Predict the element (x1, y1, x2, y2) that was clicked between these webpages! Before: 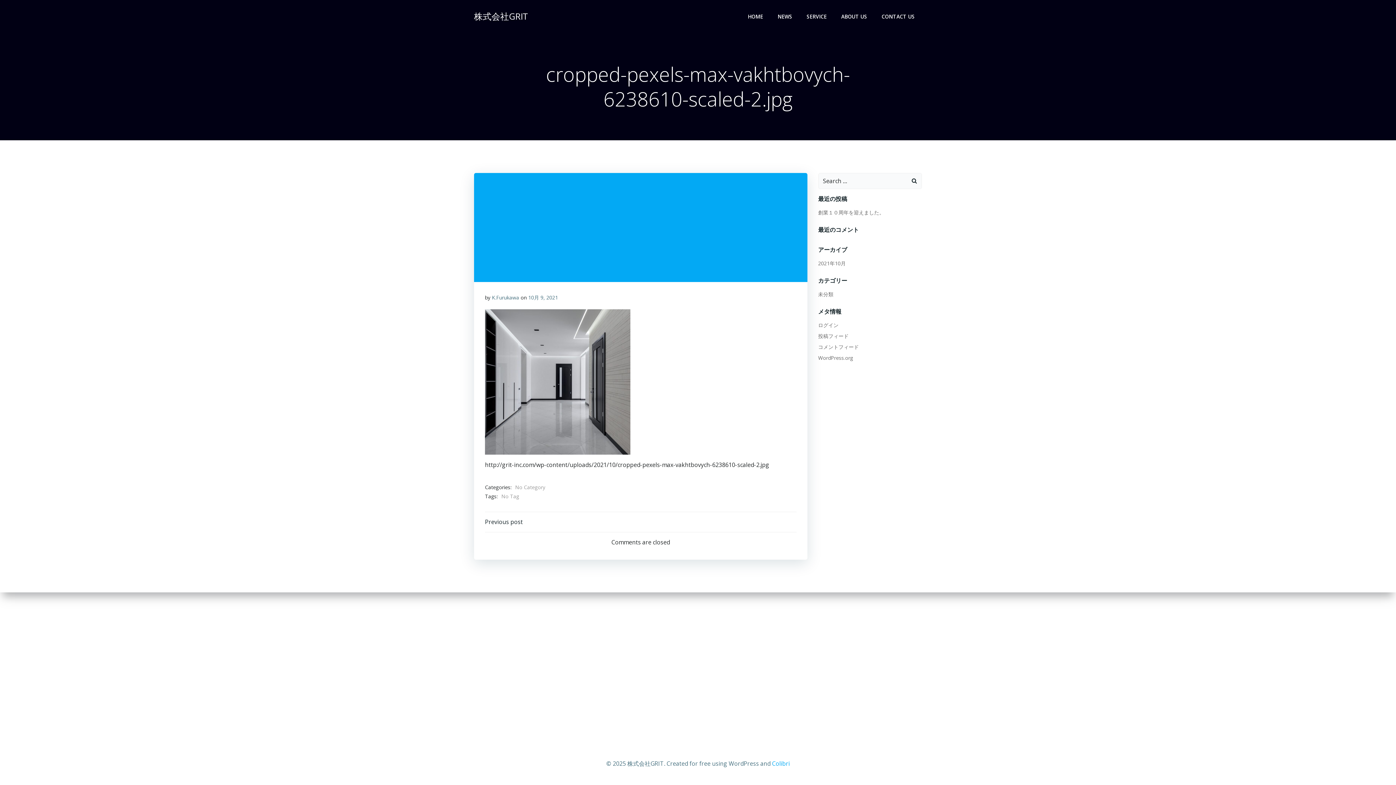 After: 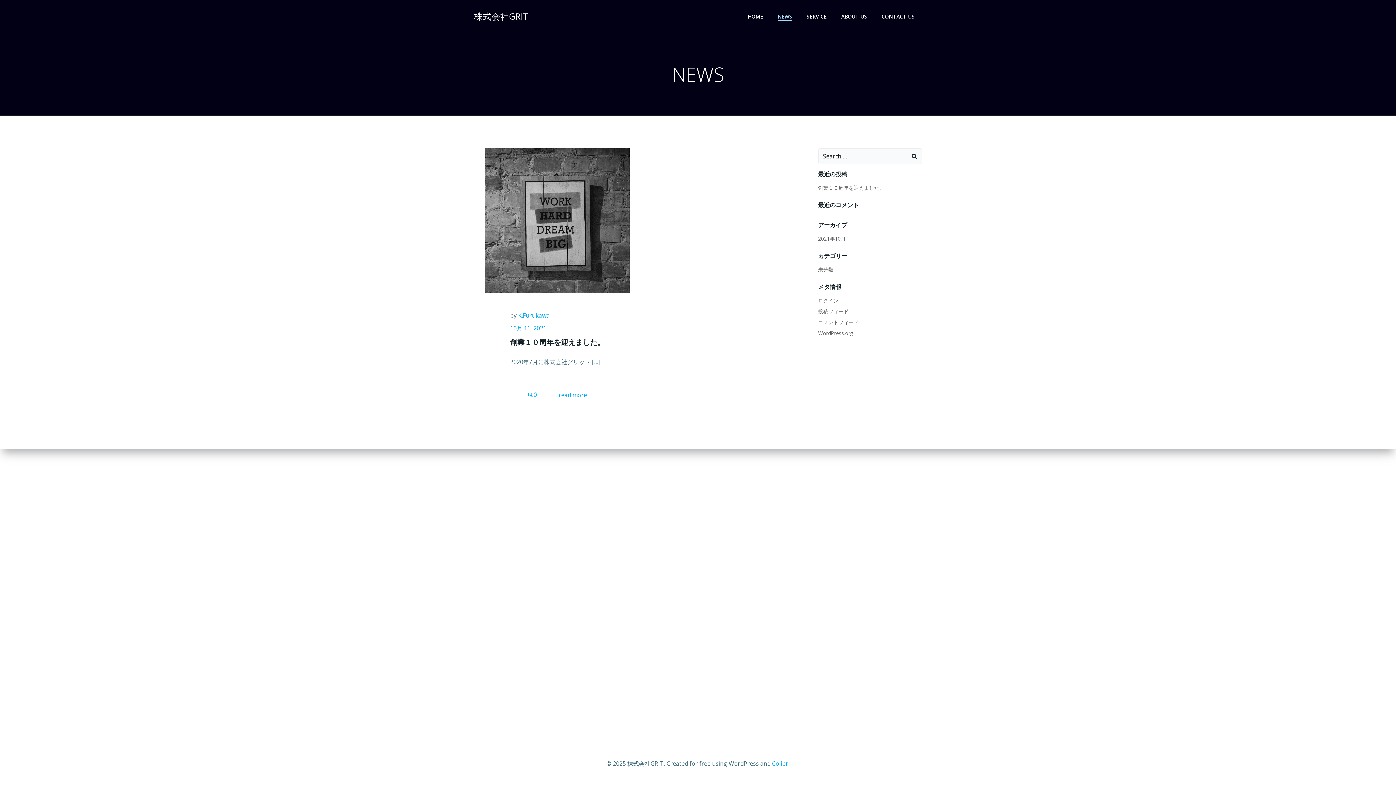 Action: bbox: (777, 12, 792, 20) label: NEWS